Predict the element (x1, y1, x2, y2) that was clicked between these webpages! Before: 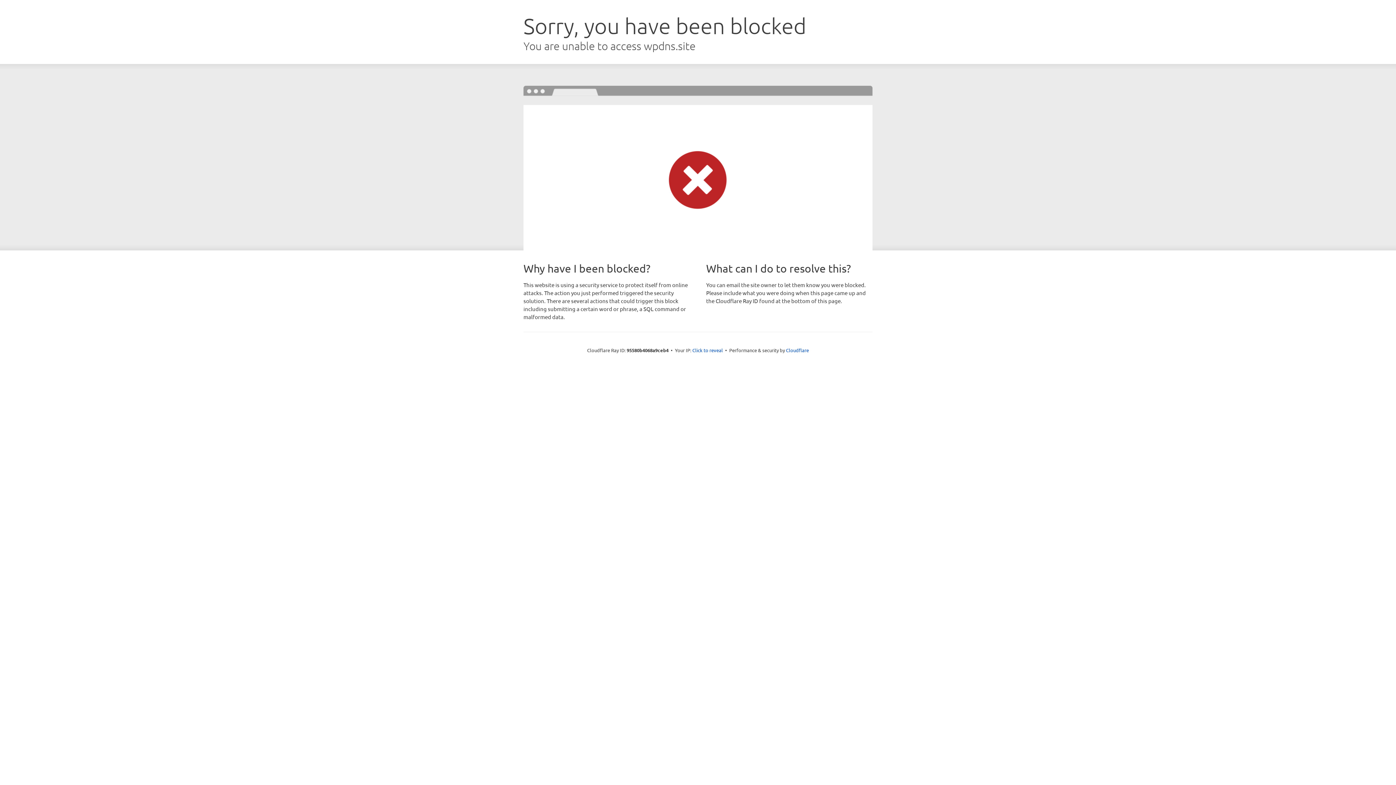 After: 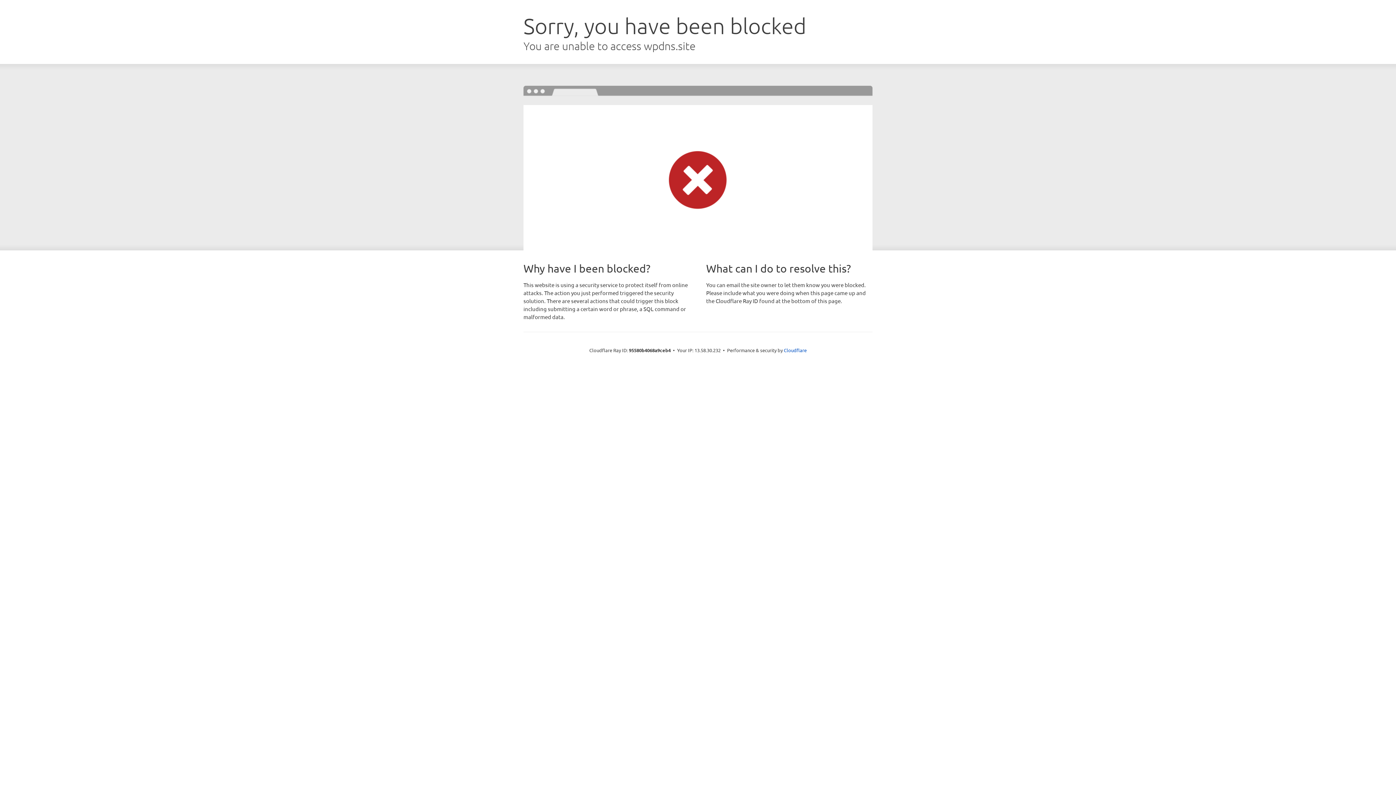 Action: bbox: (692, 346, 723, 353) label: Click to reveal